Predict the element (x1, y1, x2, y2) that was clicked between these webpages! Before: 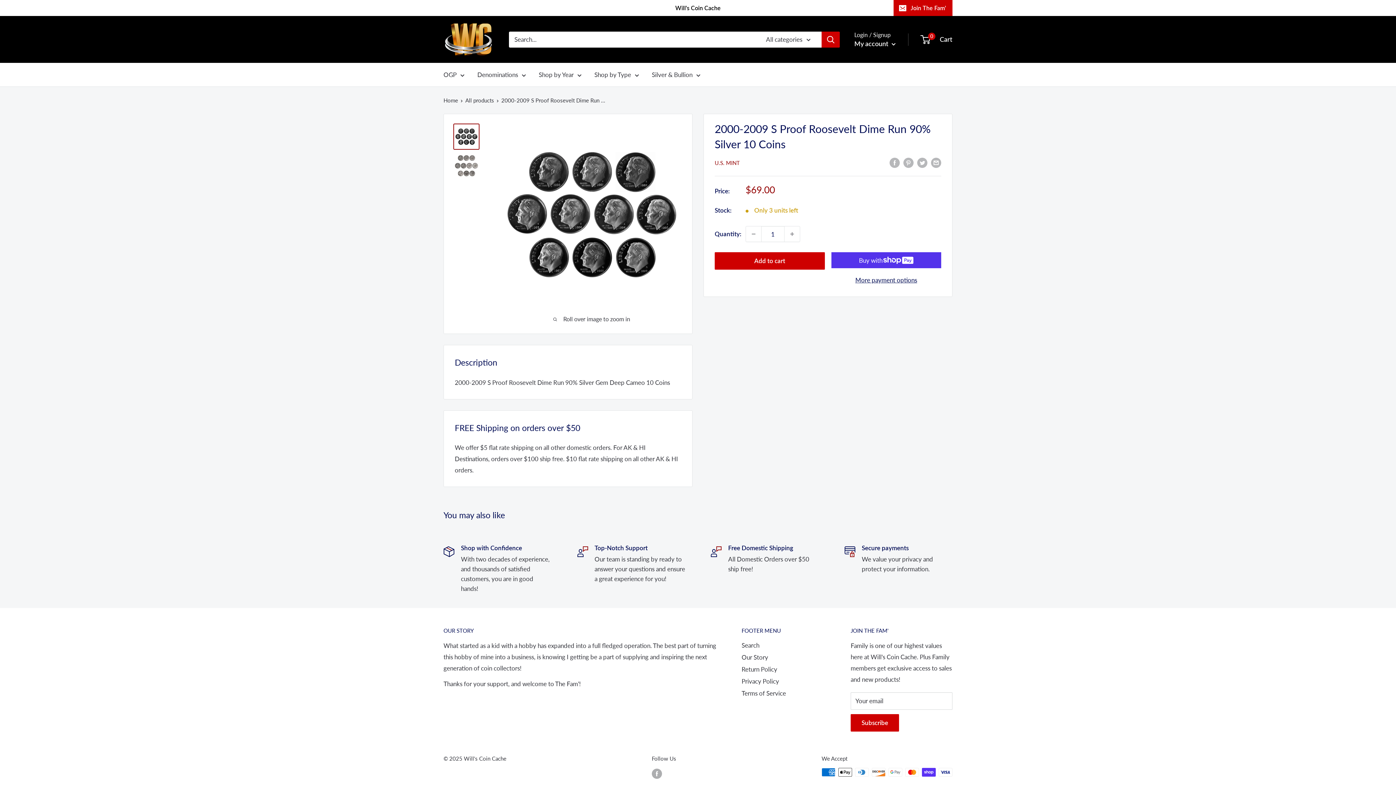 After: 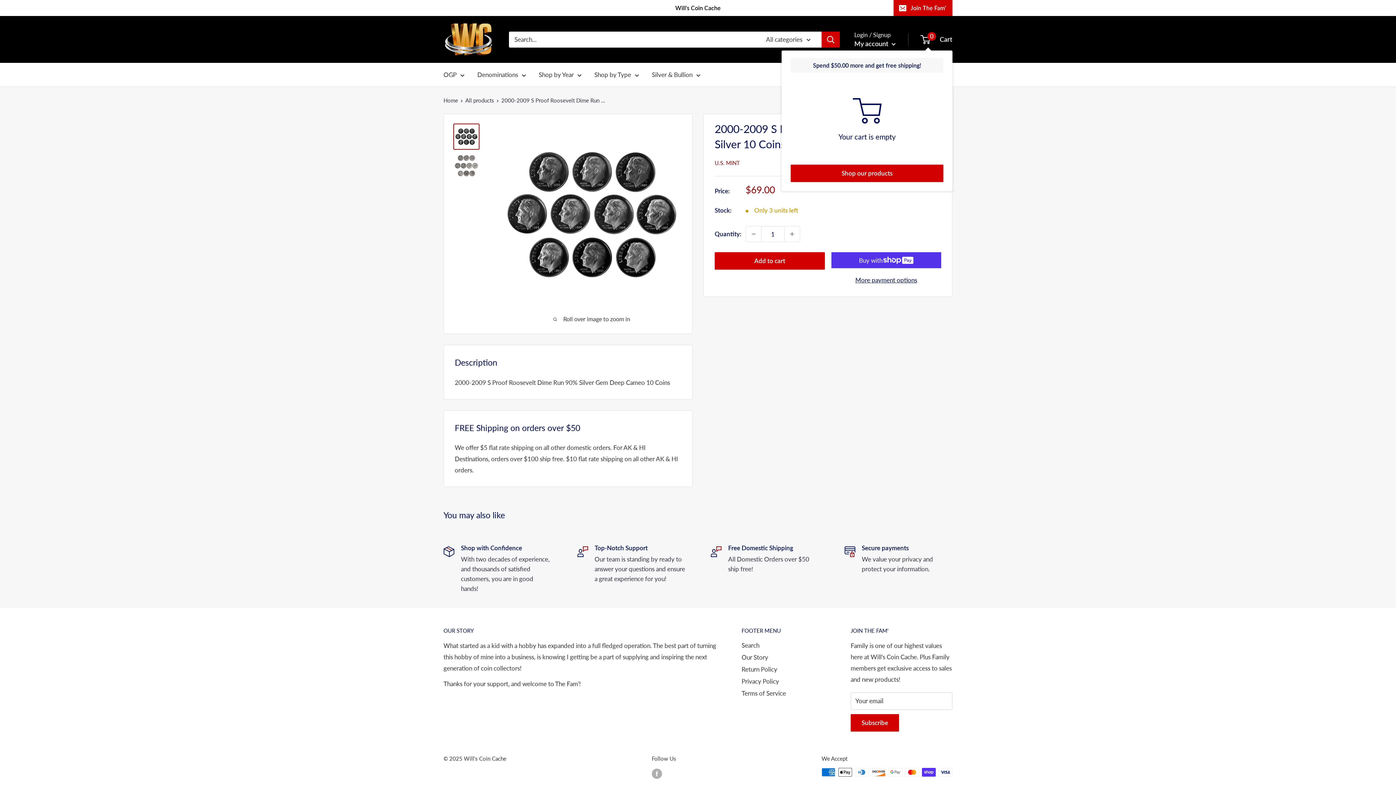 Action: bbox: (921, 33, 952, 45) label: 0
 Cart